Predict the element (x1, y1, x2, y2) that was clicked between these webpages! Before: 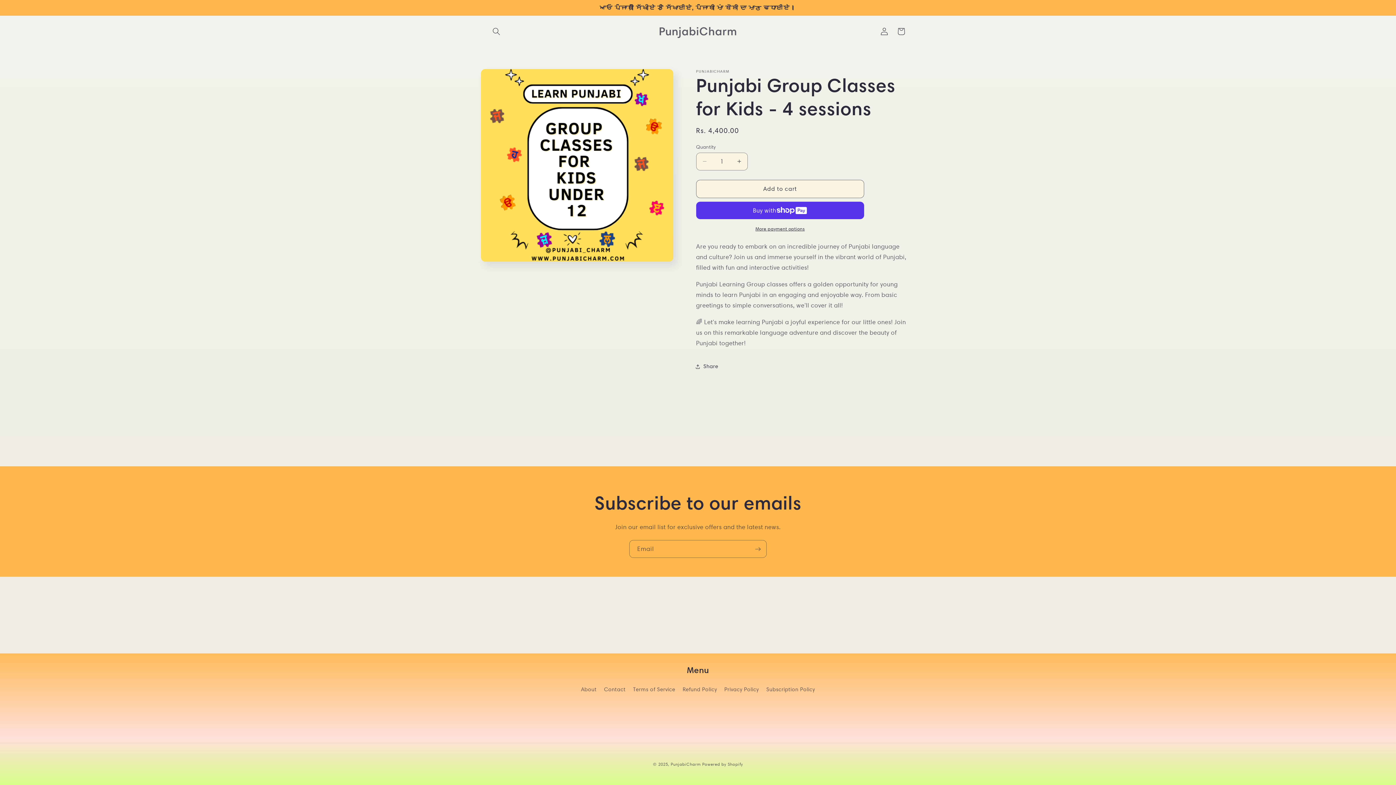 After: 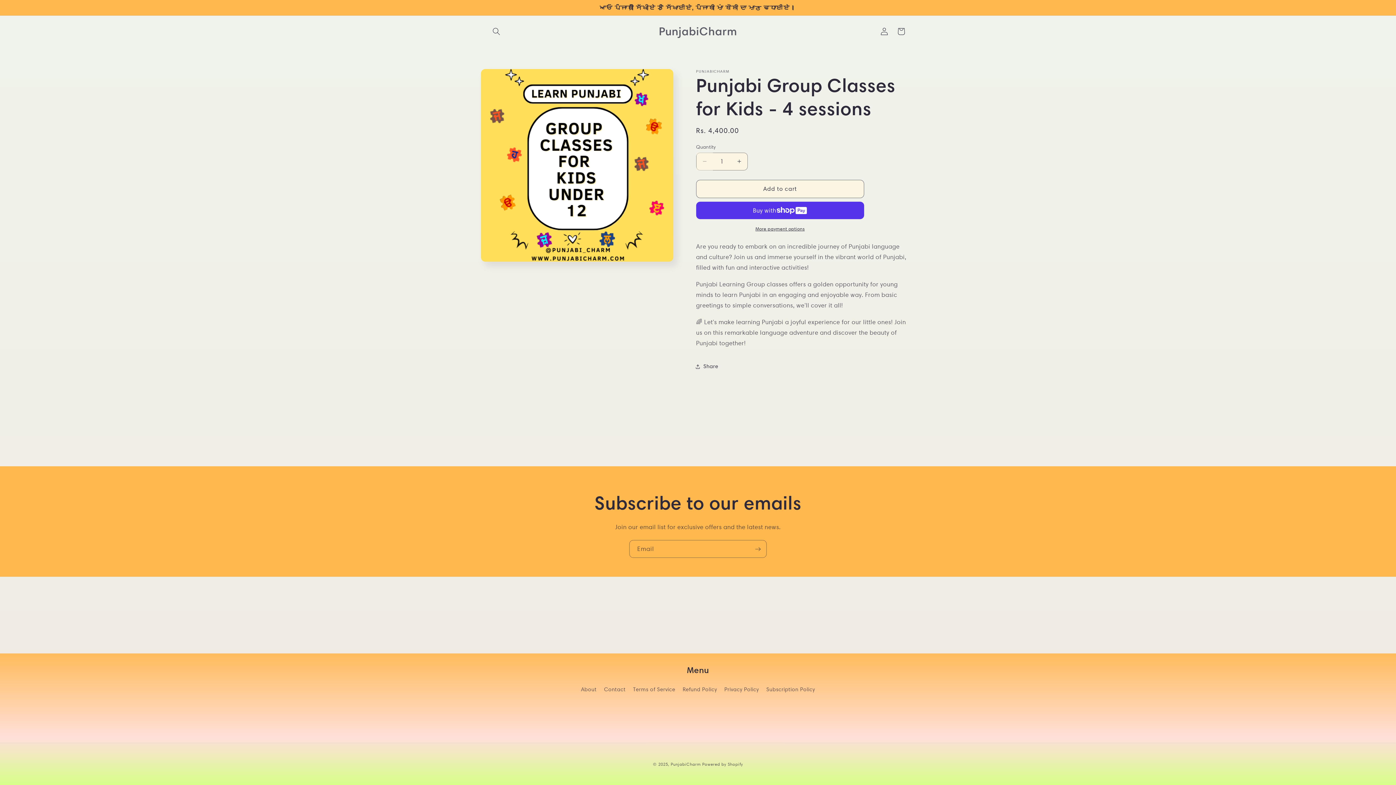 Action: label: Decrease quantity for Punjabi Group Classes for Kids - 4 sessions bbox: (696, 152, 713, 170)